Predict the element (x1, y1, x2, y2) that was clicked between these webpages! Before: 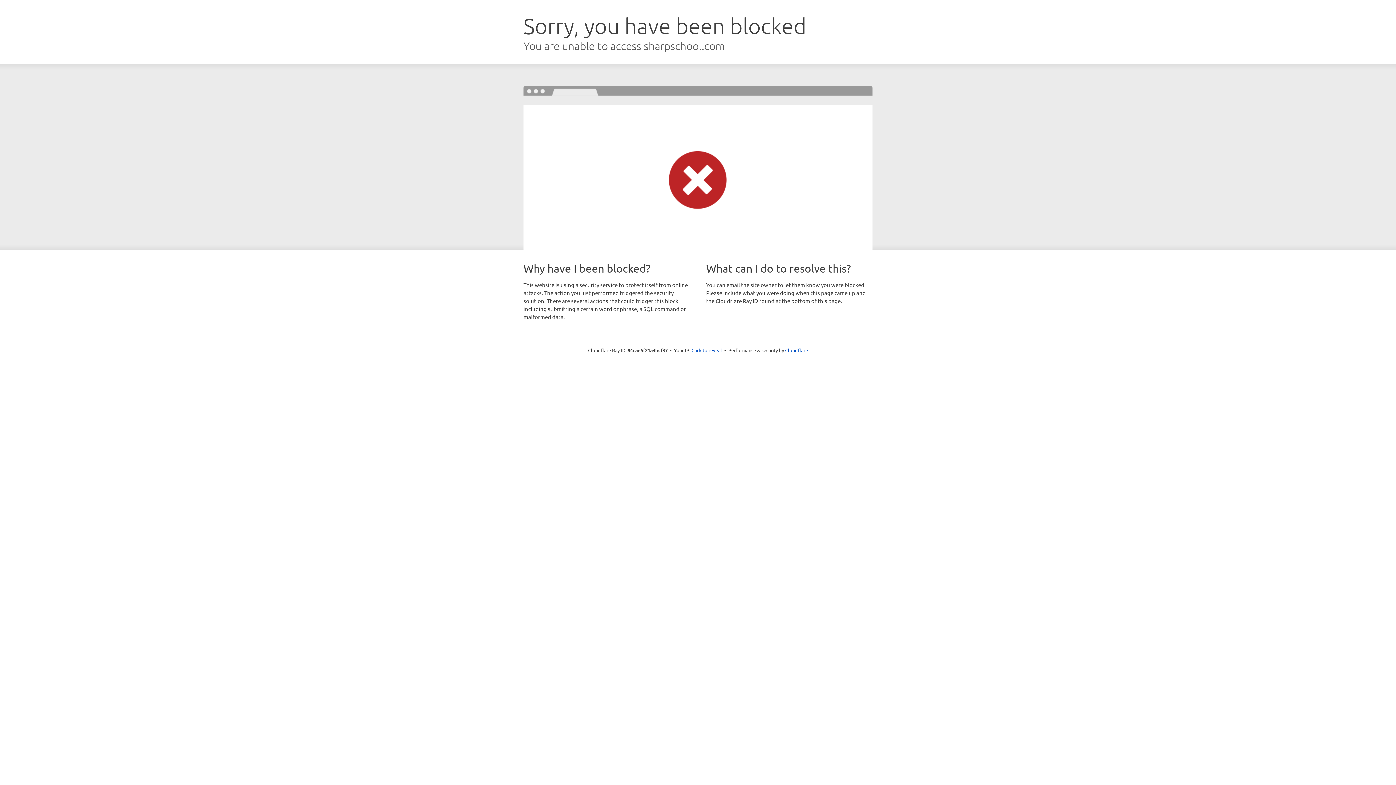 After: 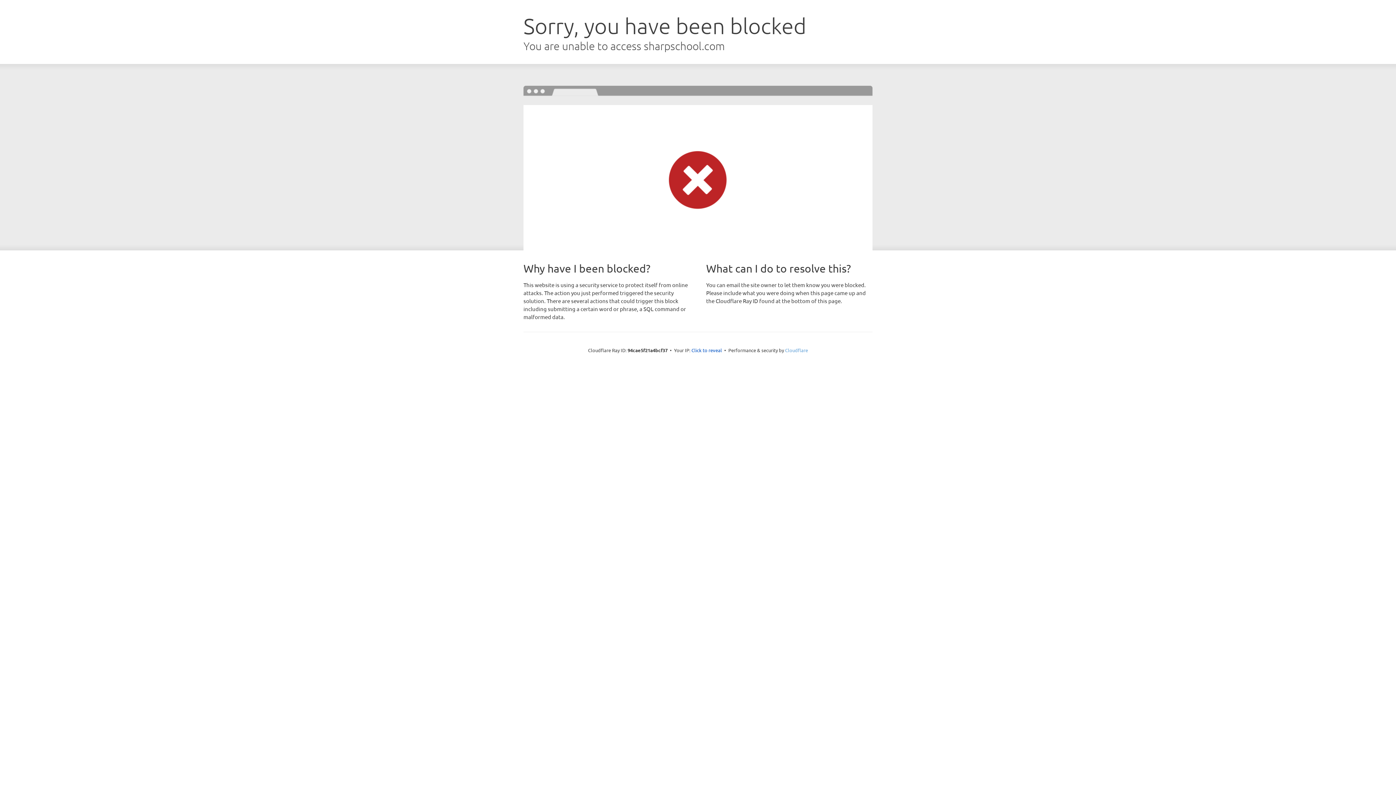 Action: label: Cloudflare bbox: (785, 347, 808, 353)